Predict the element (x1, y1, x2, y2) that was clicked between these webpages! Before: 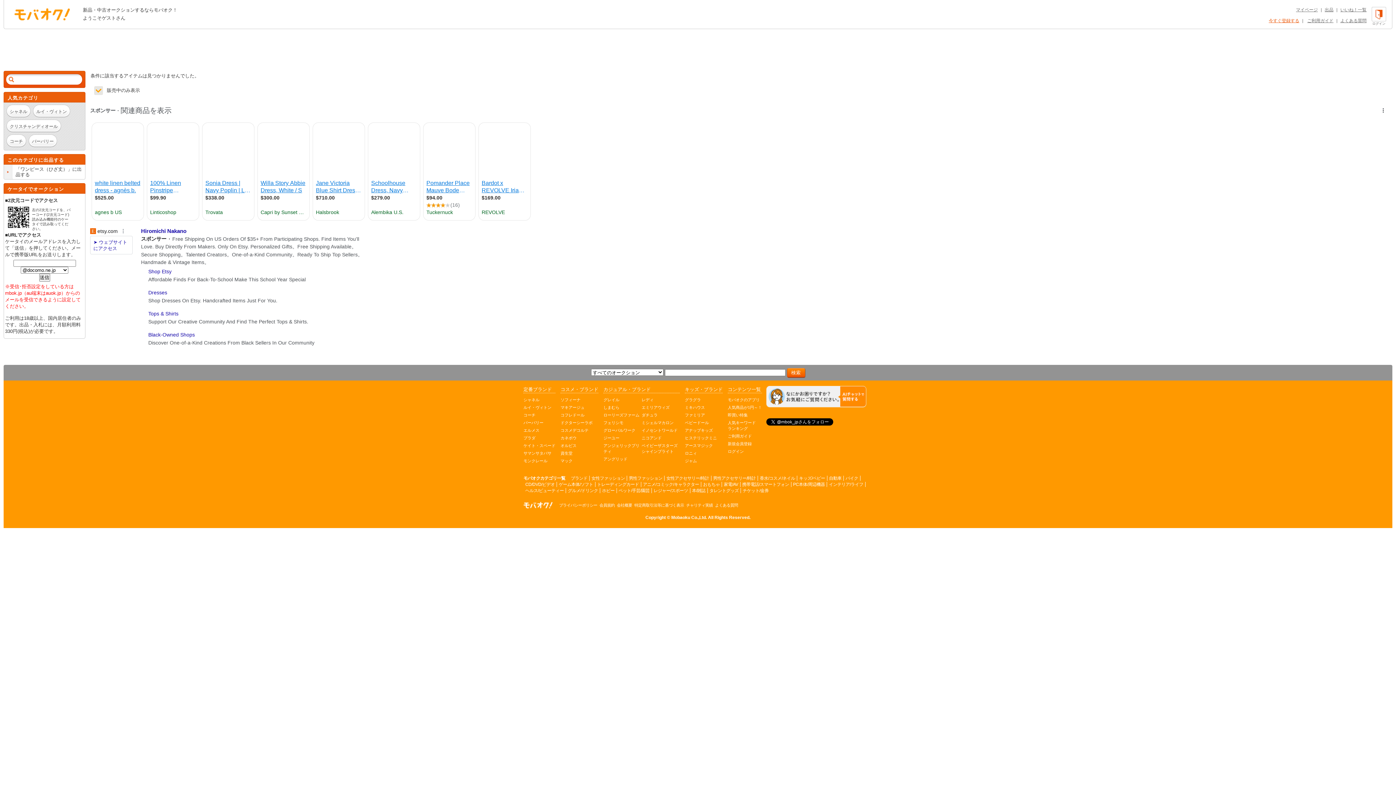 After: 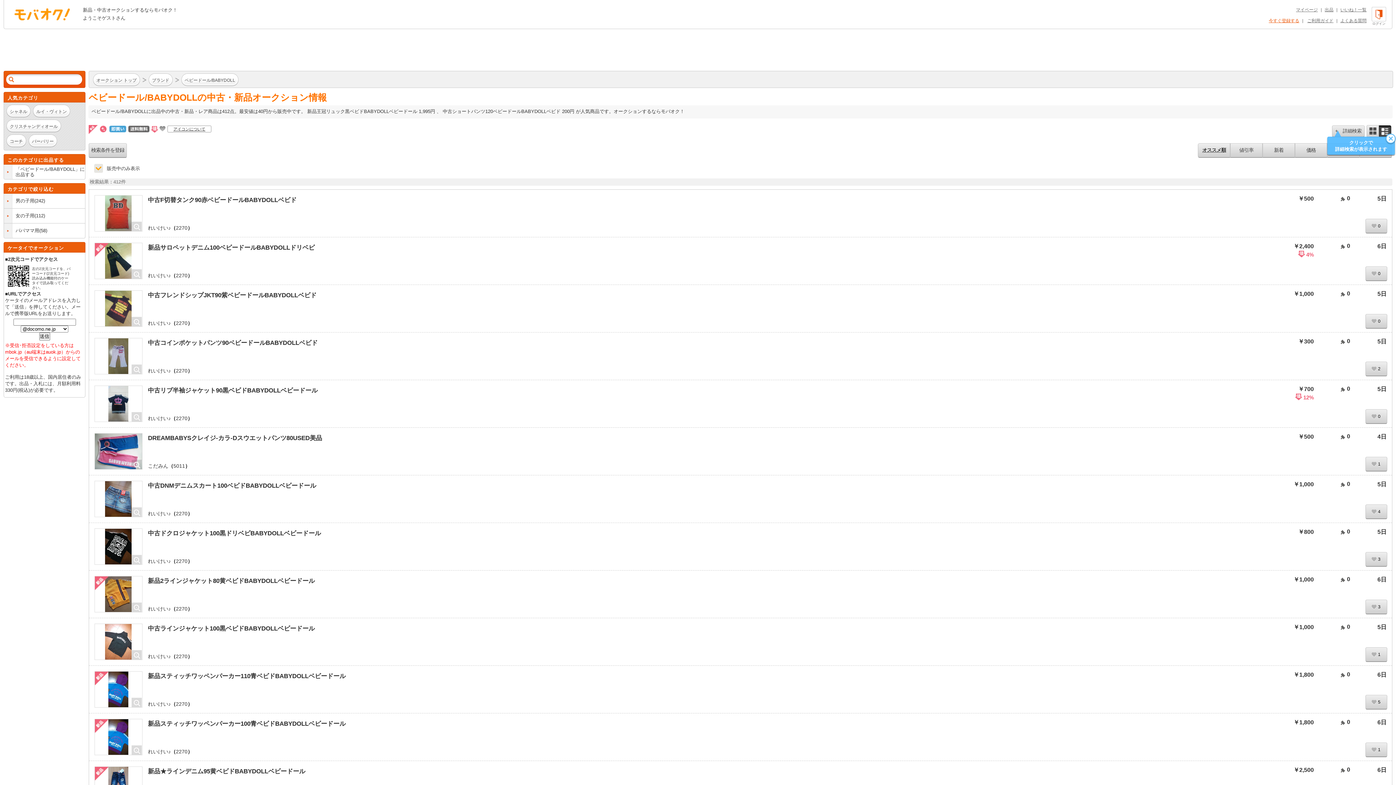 Action: label: ベビードール bbox: (685, 420, 709, 425)